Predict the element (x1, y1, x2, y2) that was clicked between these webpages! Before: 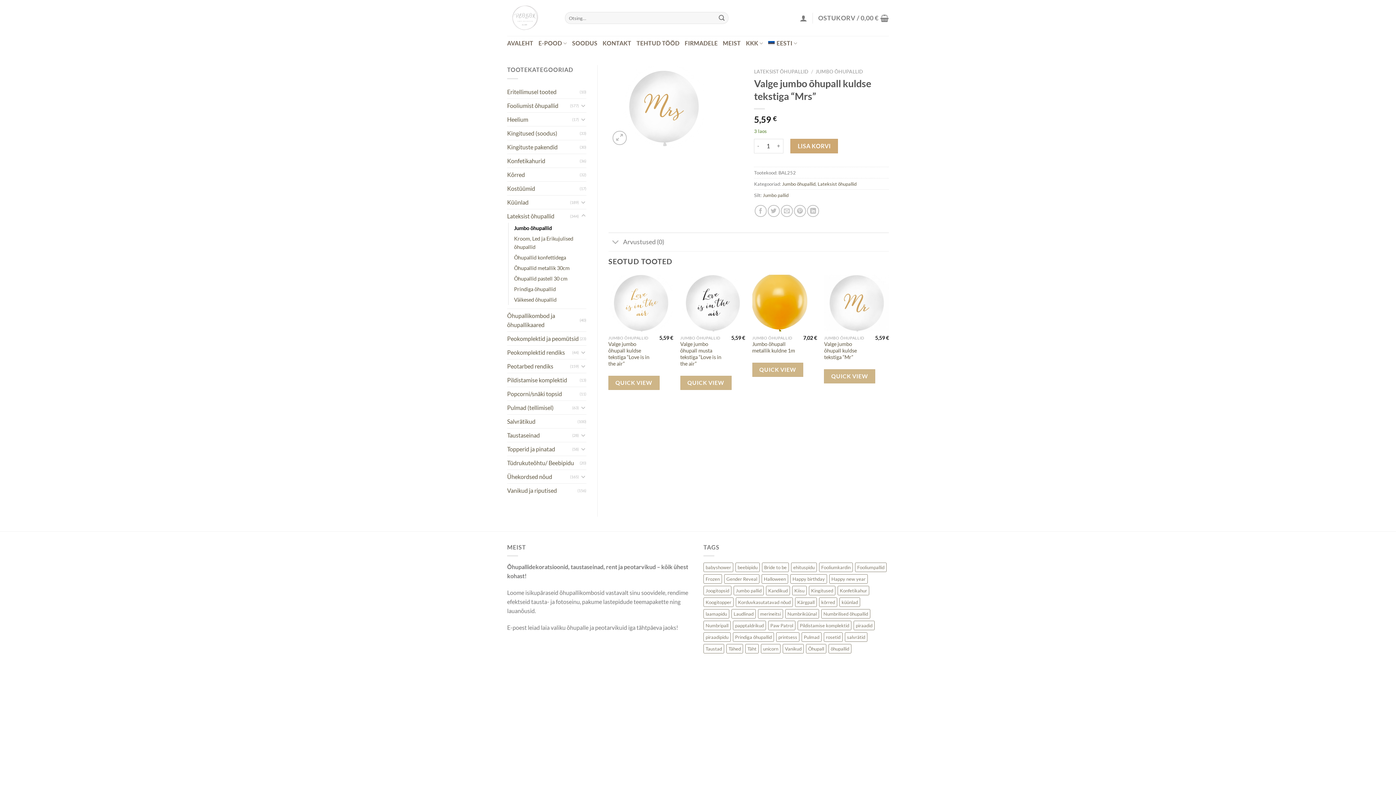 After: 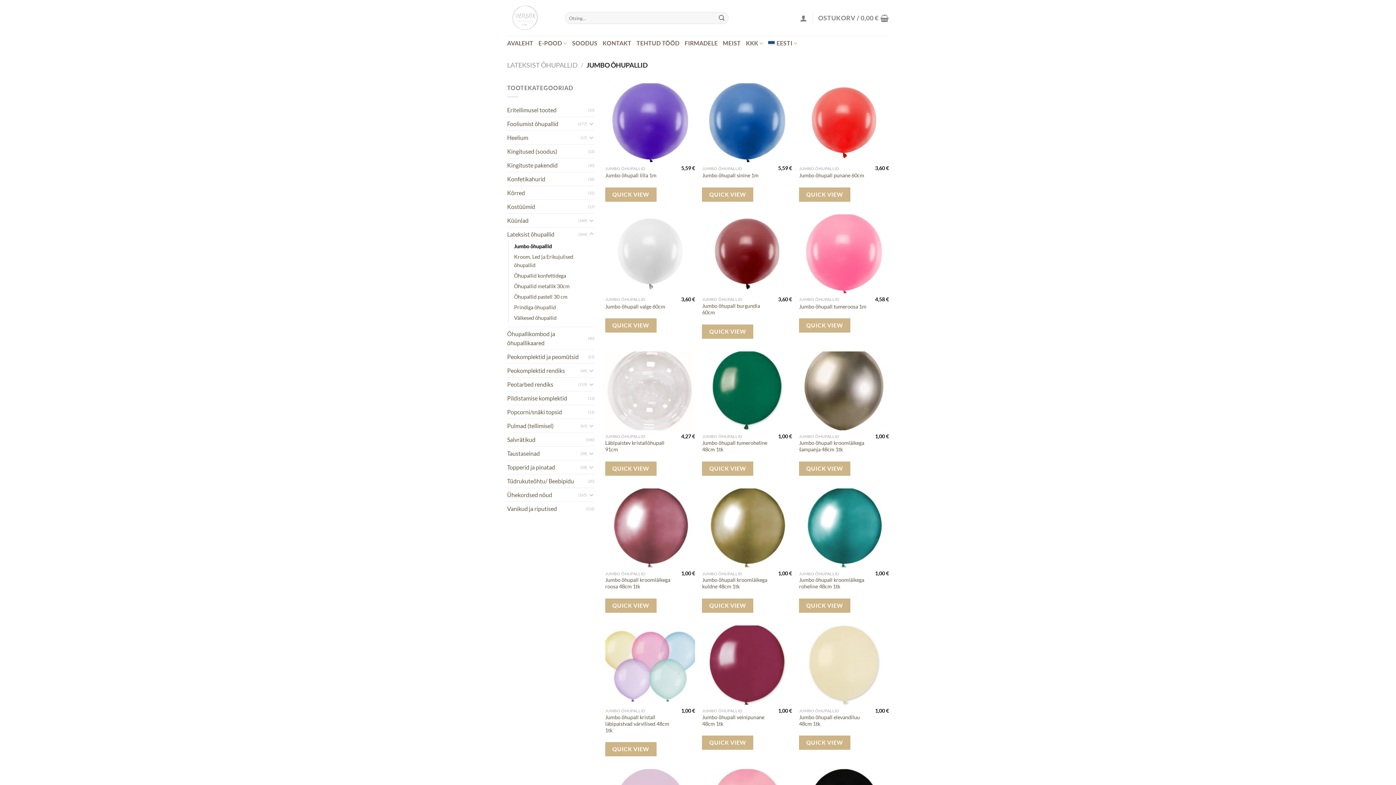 Action: bbox: (514, 222, 552, 233) label: Jumbo õhupallid